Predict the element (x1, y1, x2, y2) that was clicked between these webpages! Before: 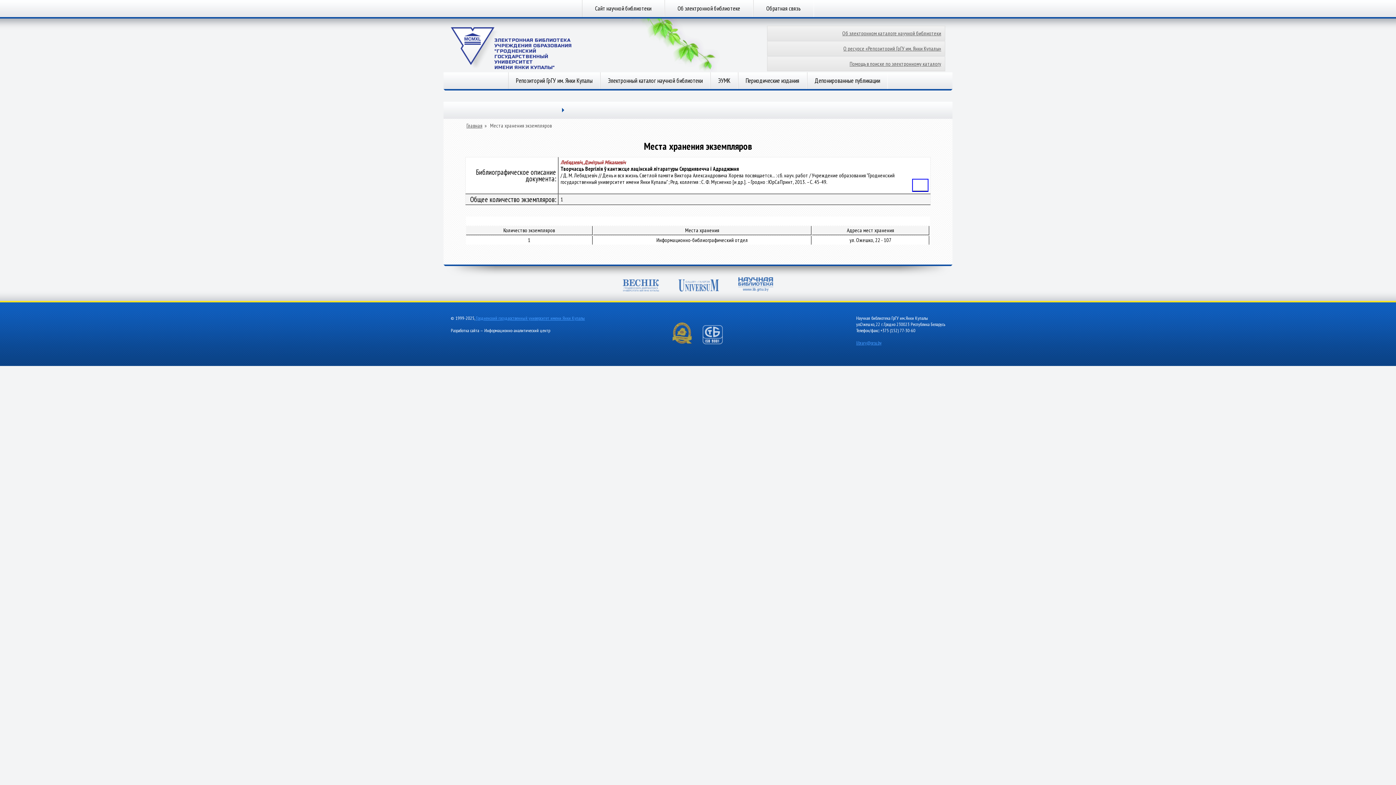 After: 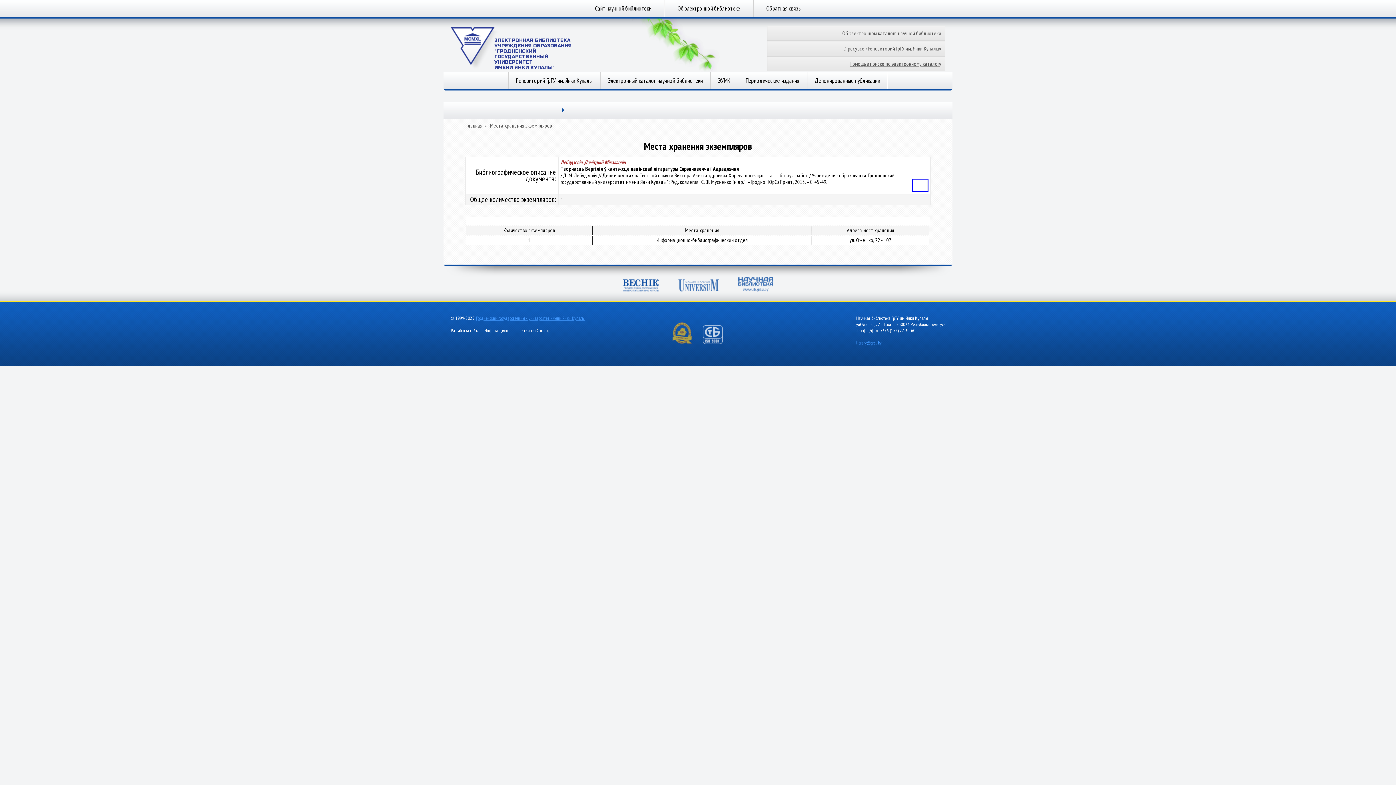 Action: bbox: (622, 279, 659, 293)